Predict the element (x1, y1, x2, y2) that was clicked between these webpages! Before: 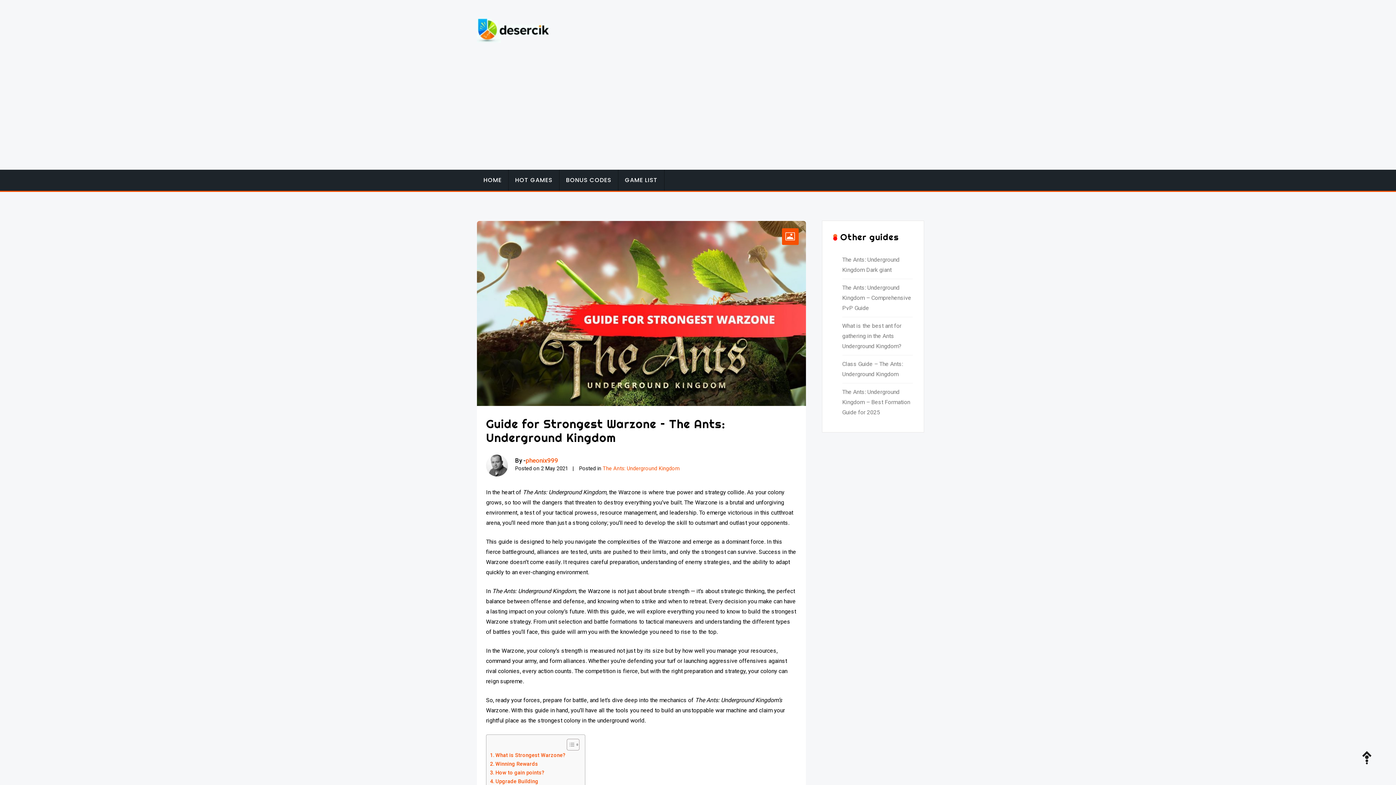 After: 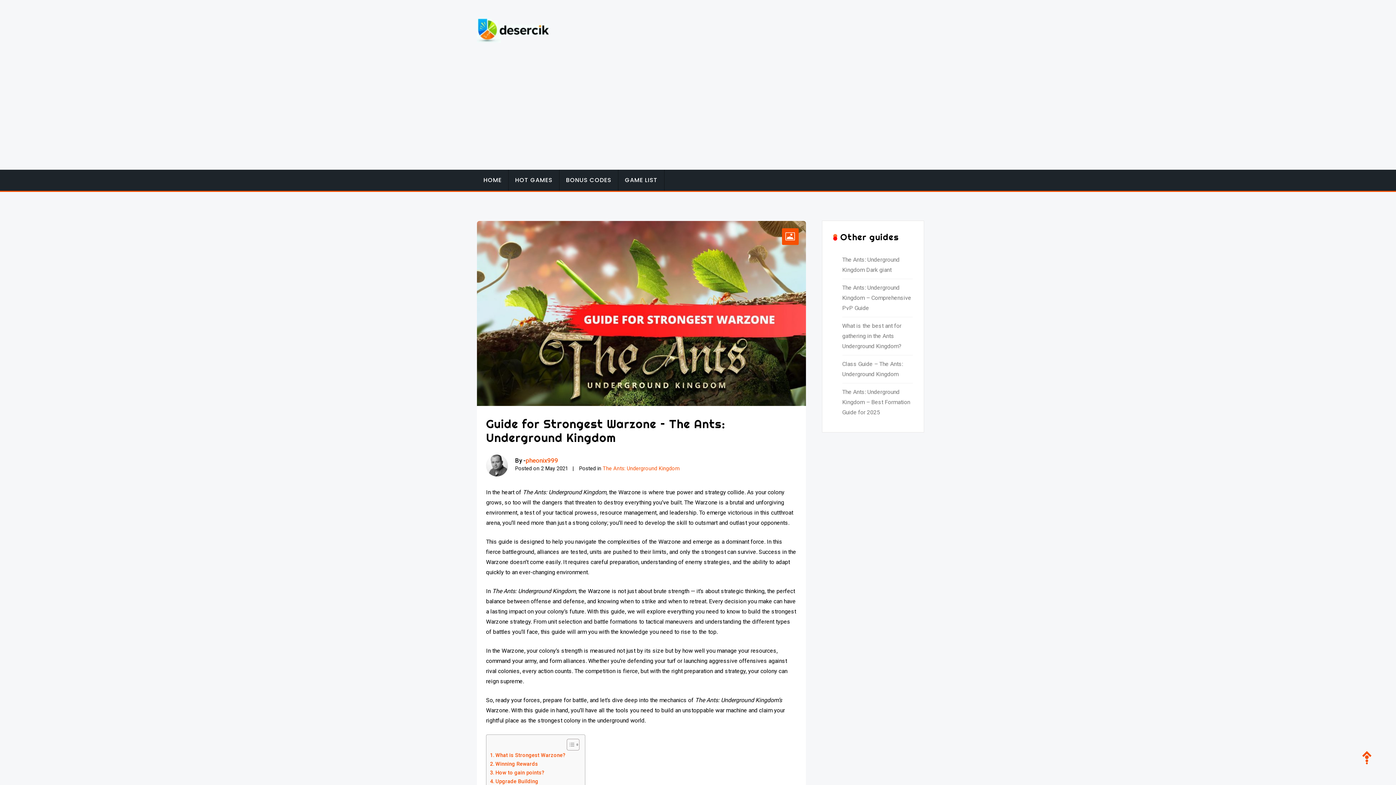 Action: bbox: (1356, 738, 1389, 778)